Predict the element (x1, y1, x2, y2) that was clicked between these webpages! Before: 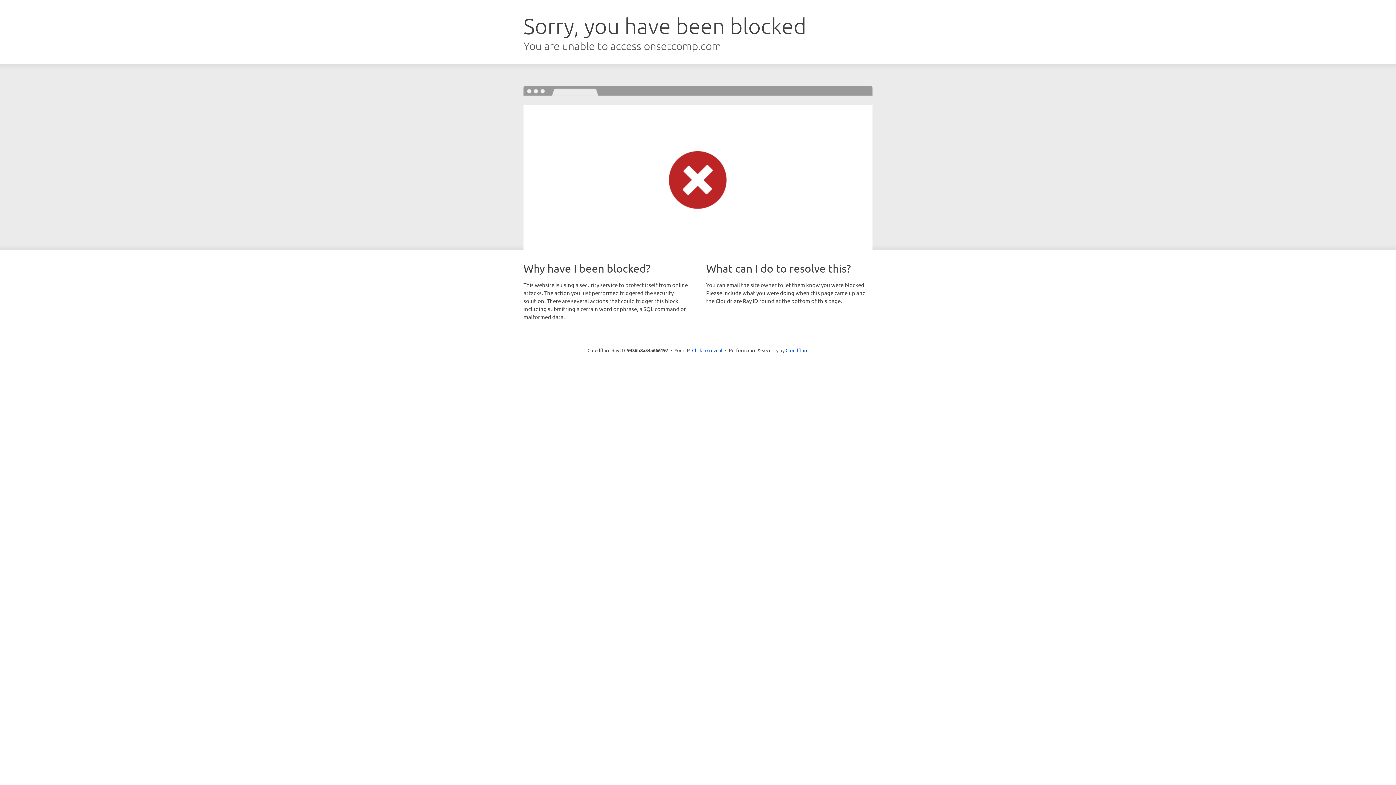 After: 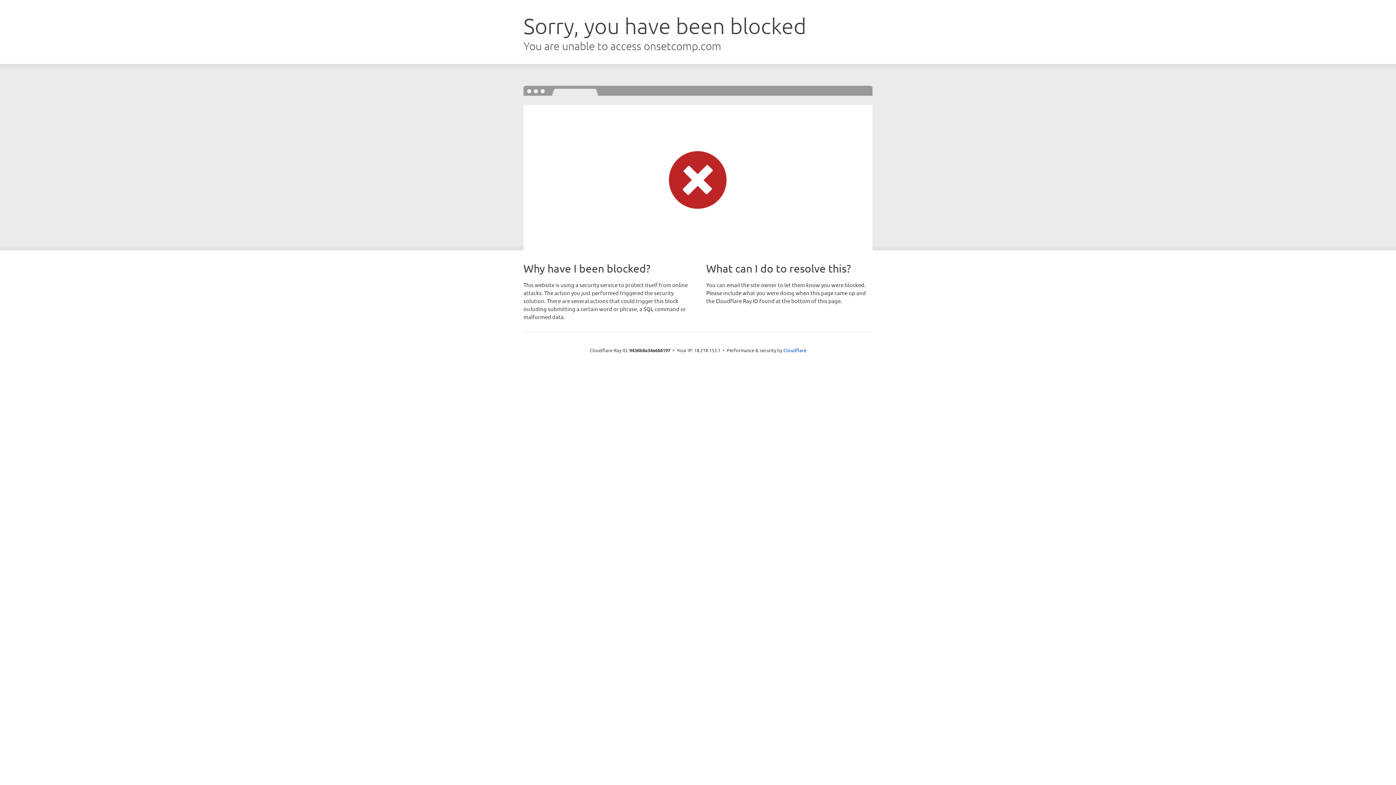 Action: bbox: (692, 346, 722, 353) label: Click to reveal